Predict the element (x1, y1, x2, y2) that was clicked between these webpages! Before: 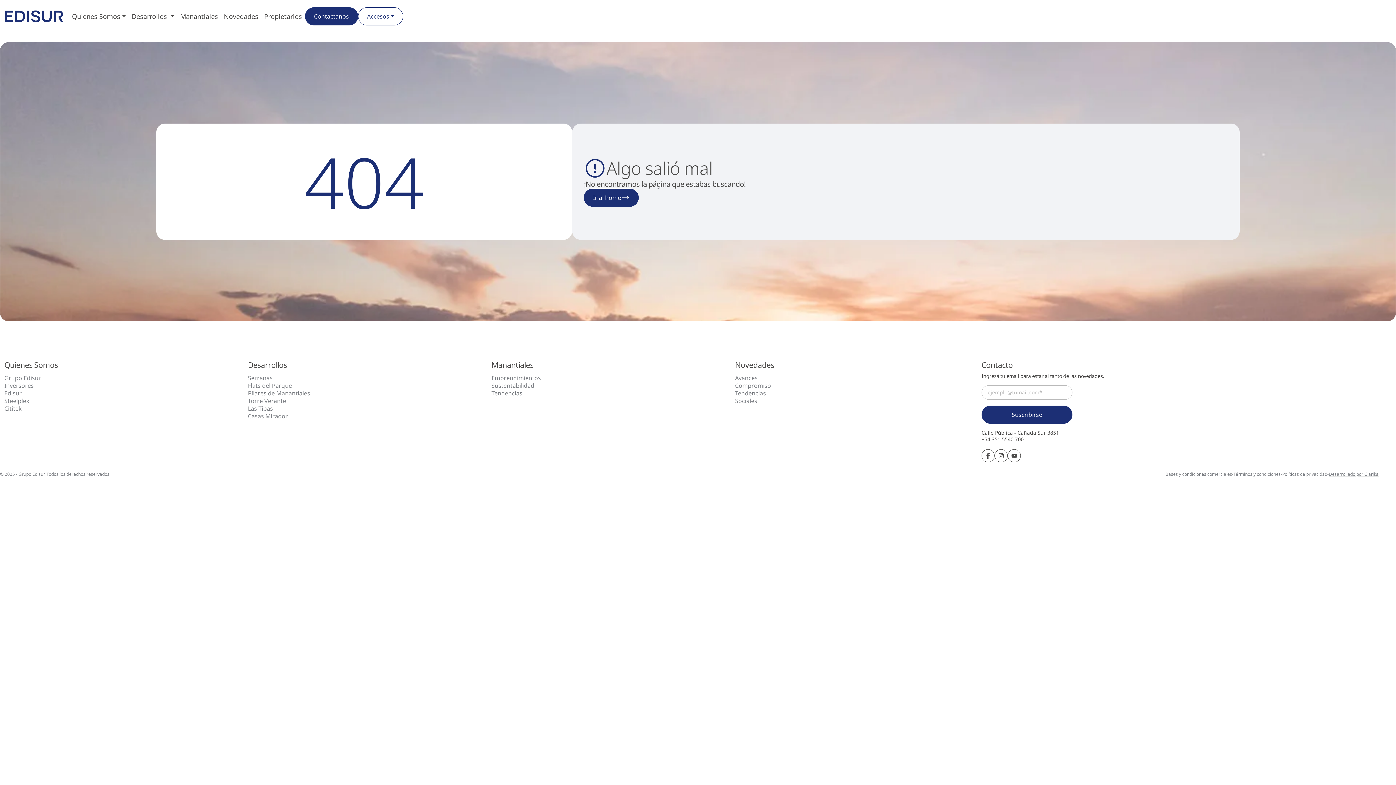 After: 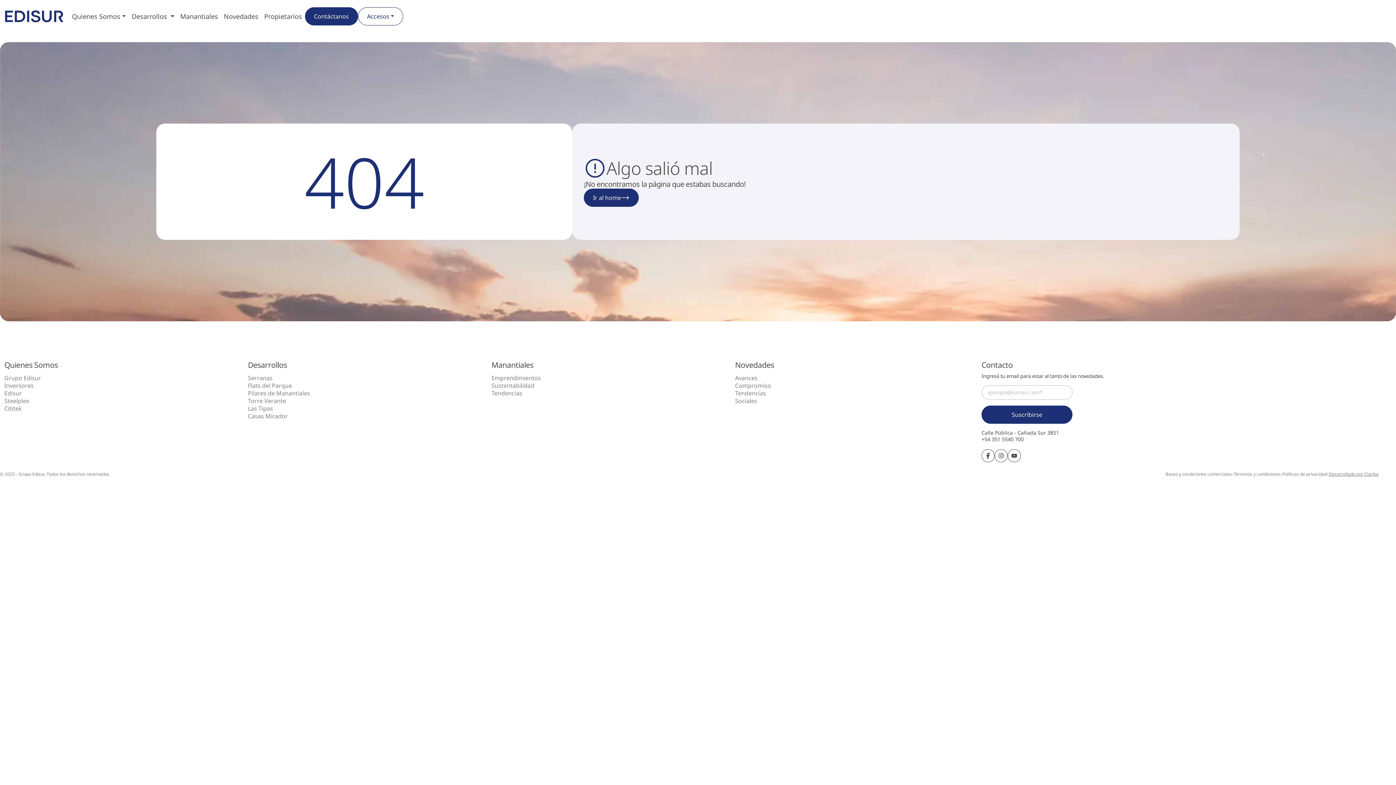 Action: label: Calle Pública - Cañada Sur 3851 bbox: (981, 429, 1392, 436)